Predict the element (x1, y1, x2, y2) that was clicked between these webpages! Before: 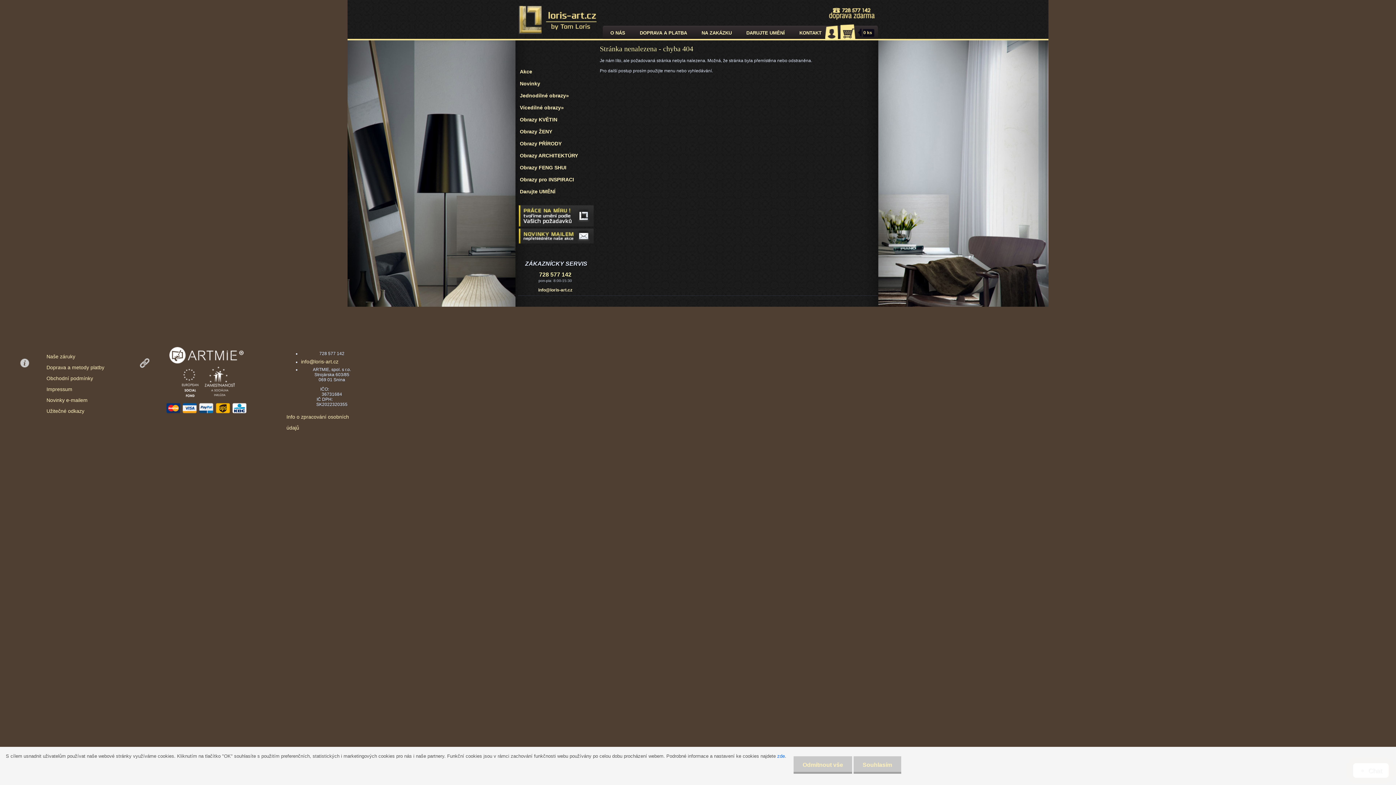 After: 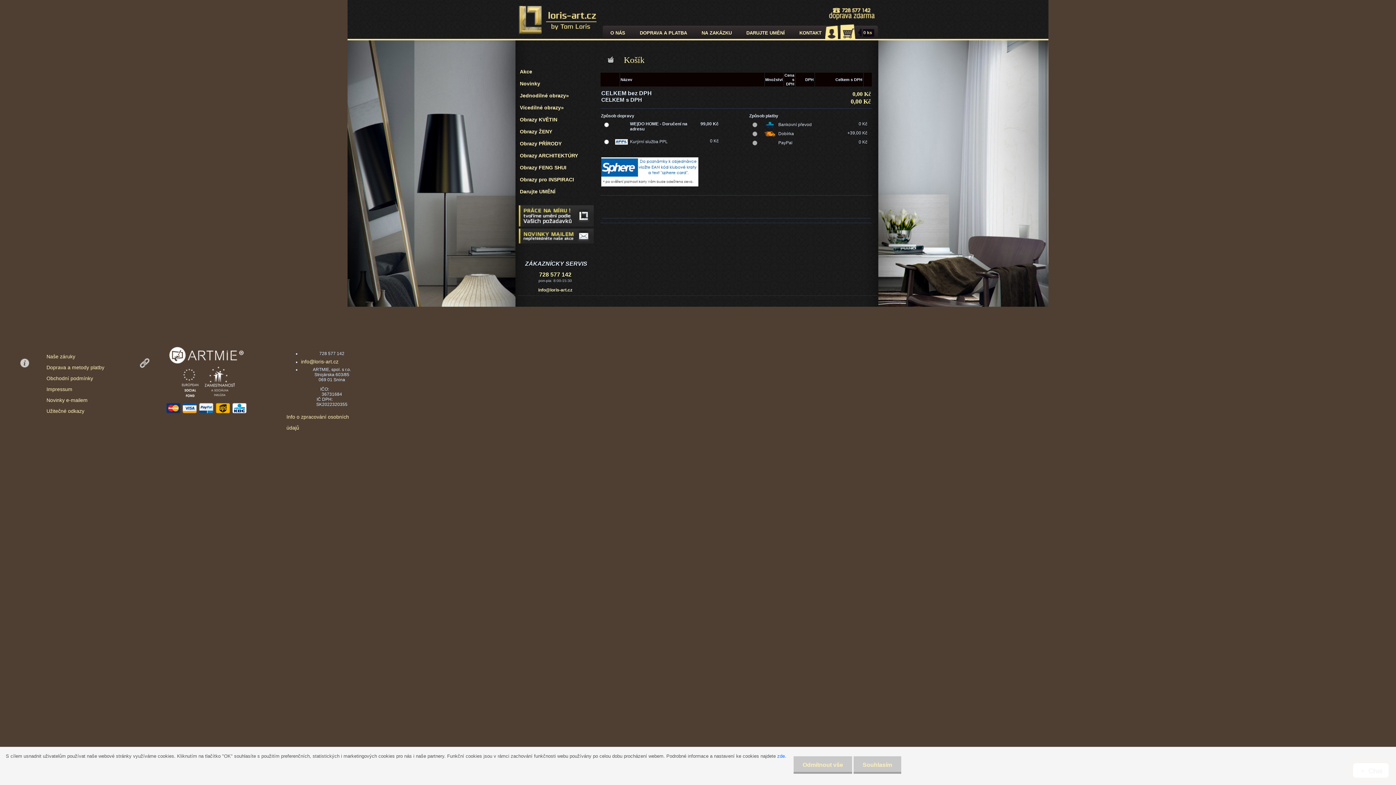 Action: label:   0 ks bbox: (858, 28, 874, 39)